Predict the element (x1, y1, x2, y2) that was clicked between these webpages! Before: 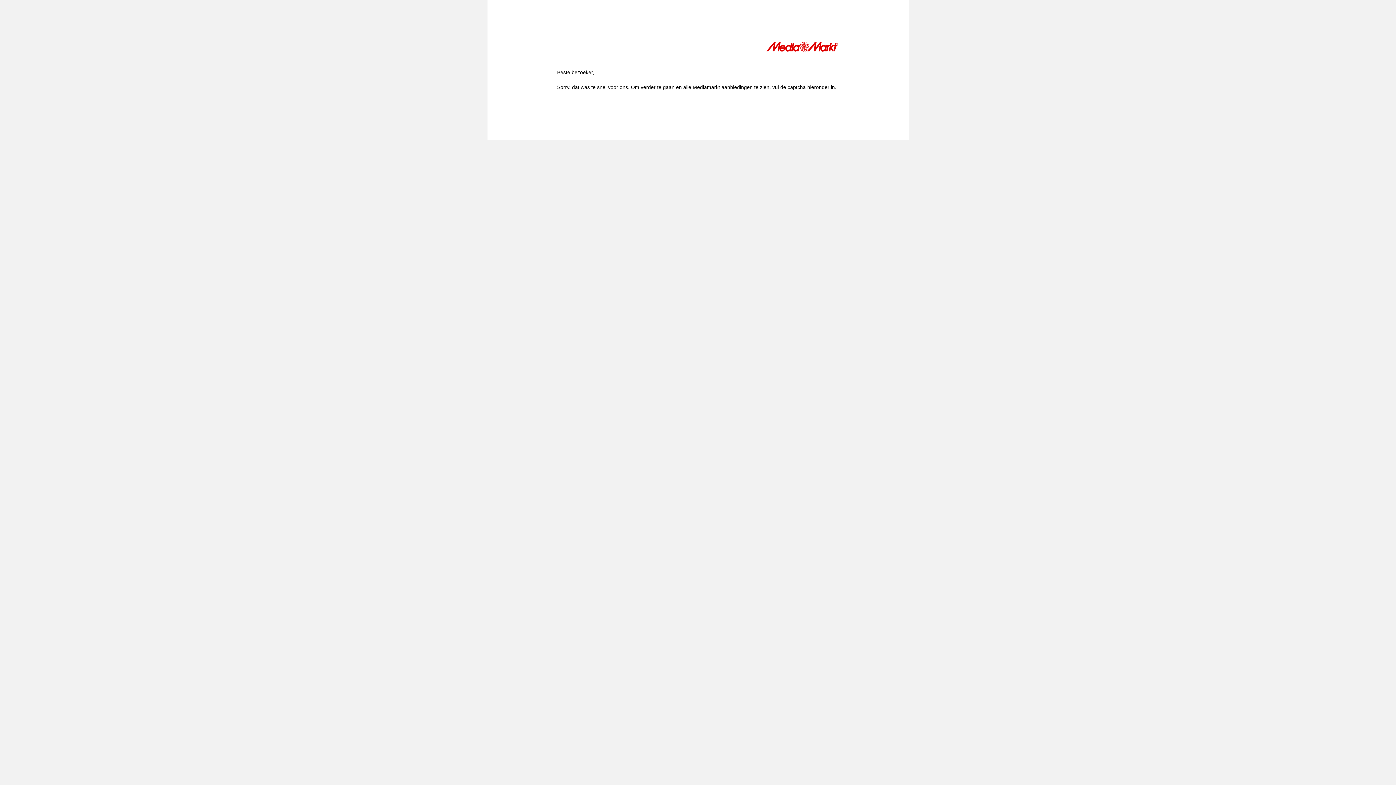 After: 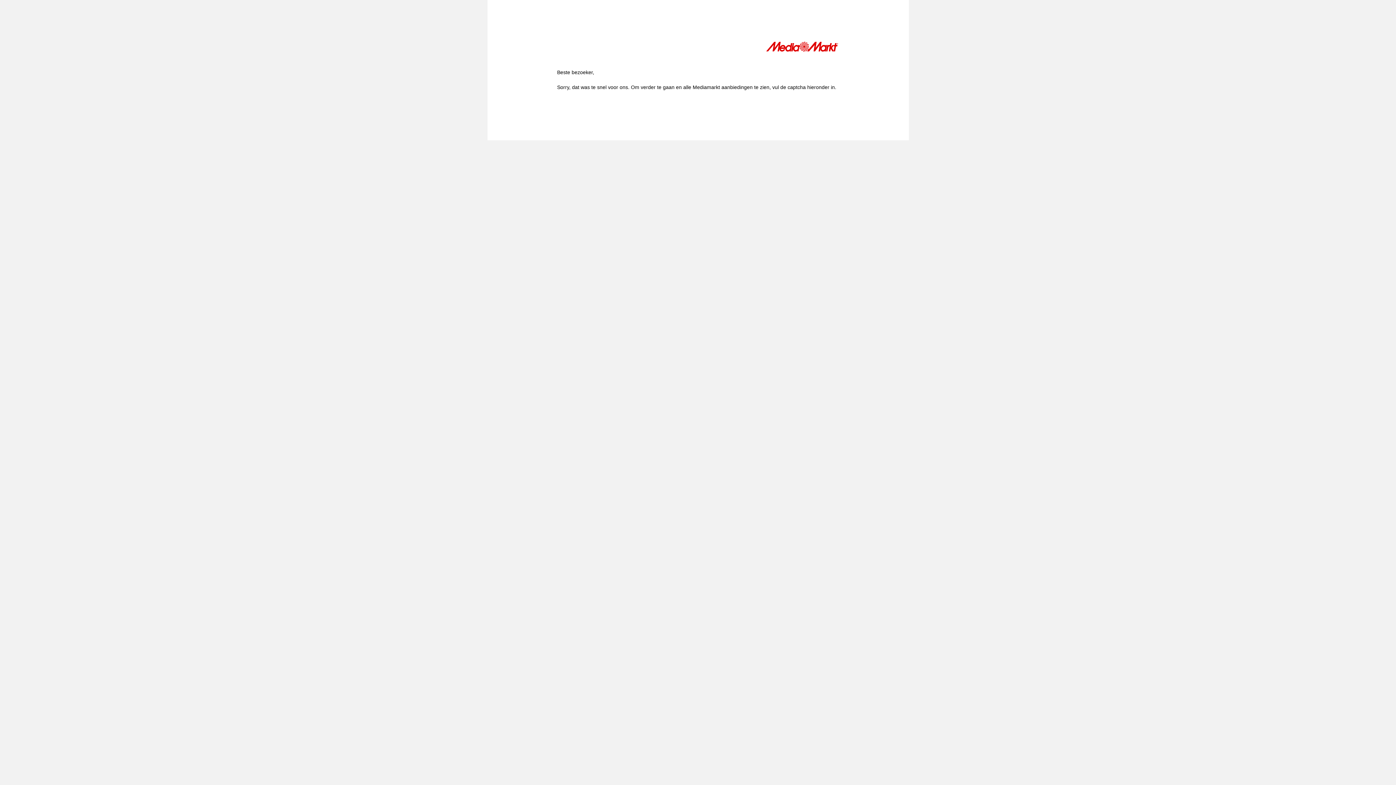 Action: bbox: (766, 41, 839, 54)